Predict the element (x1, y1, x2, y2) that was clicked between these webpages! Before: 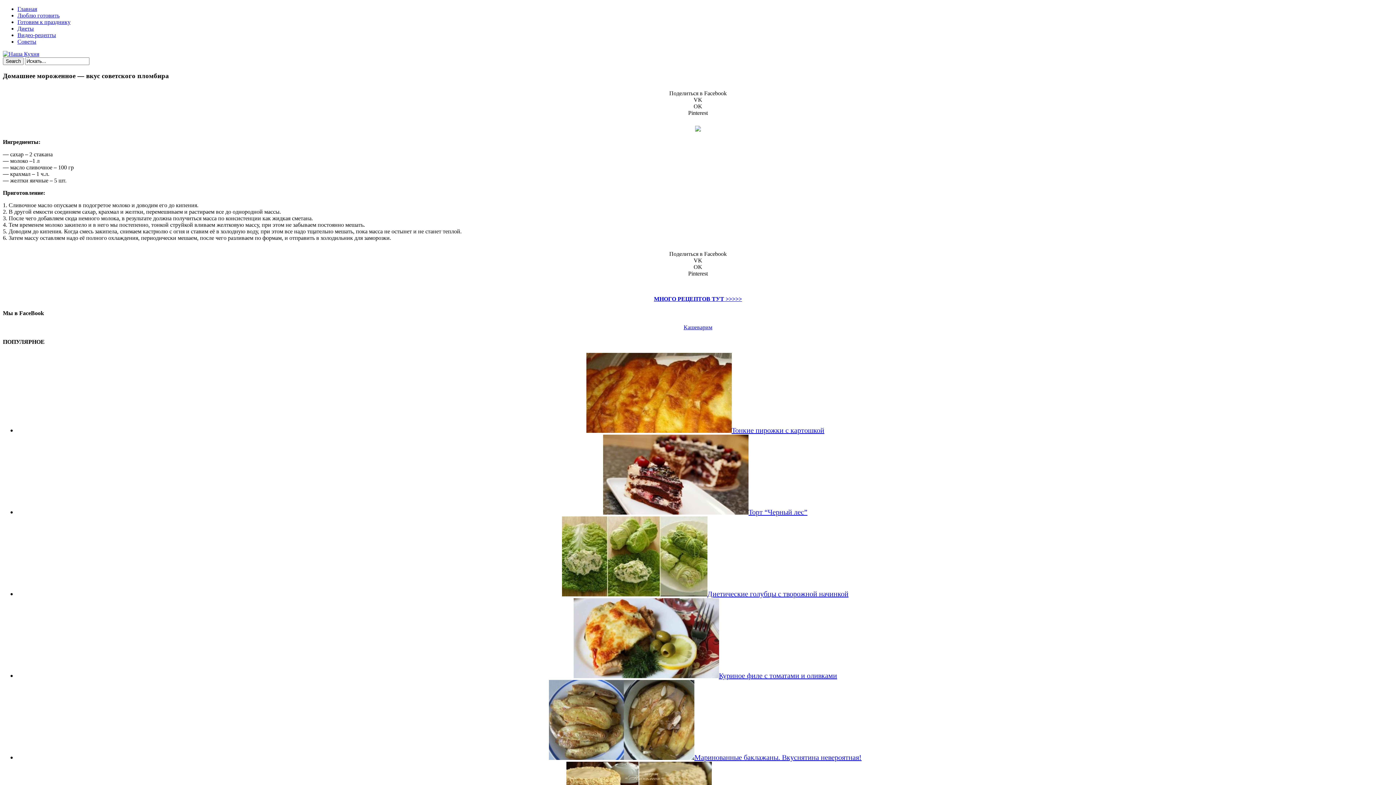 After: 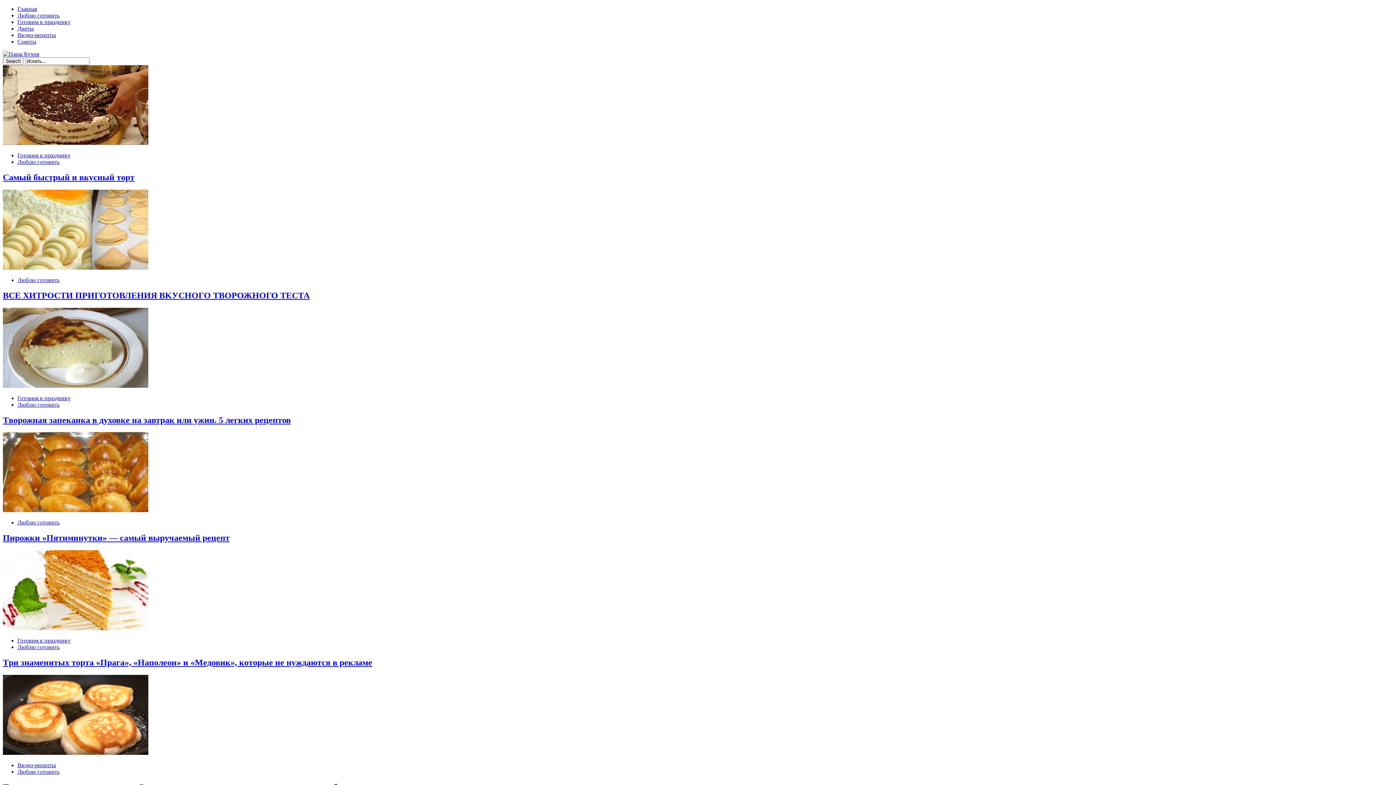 Action: bbox: (2, 50, 39, 57)